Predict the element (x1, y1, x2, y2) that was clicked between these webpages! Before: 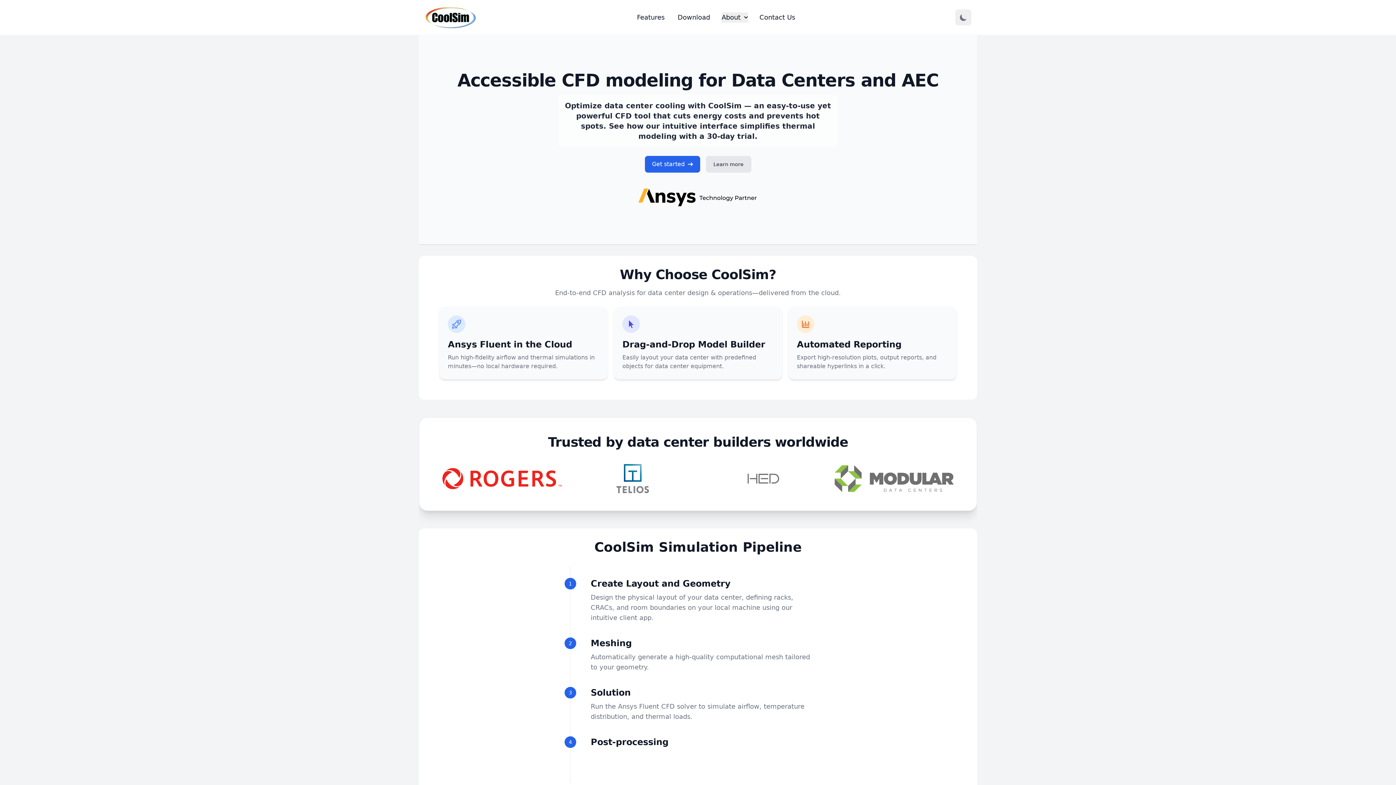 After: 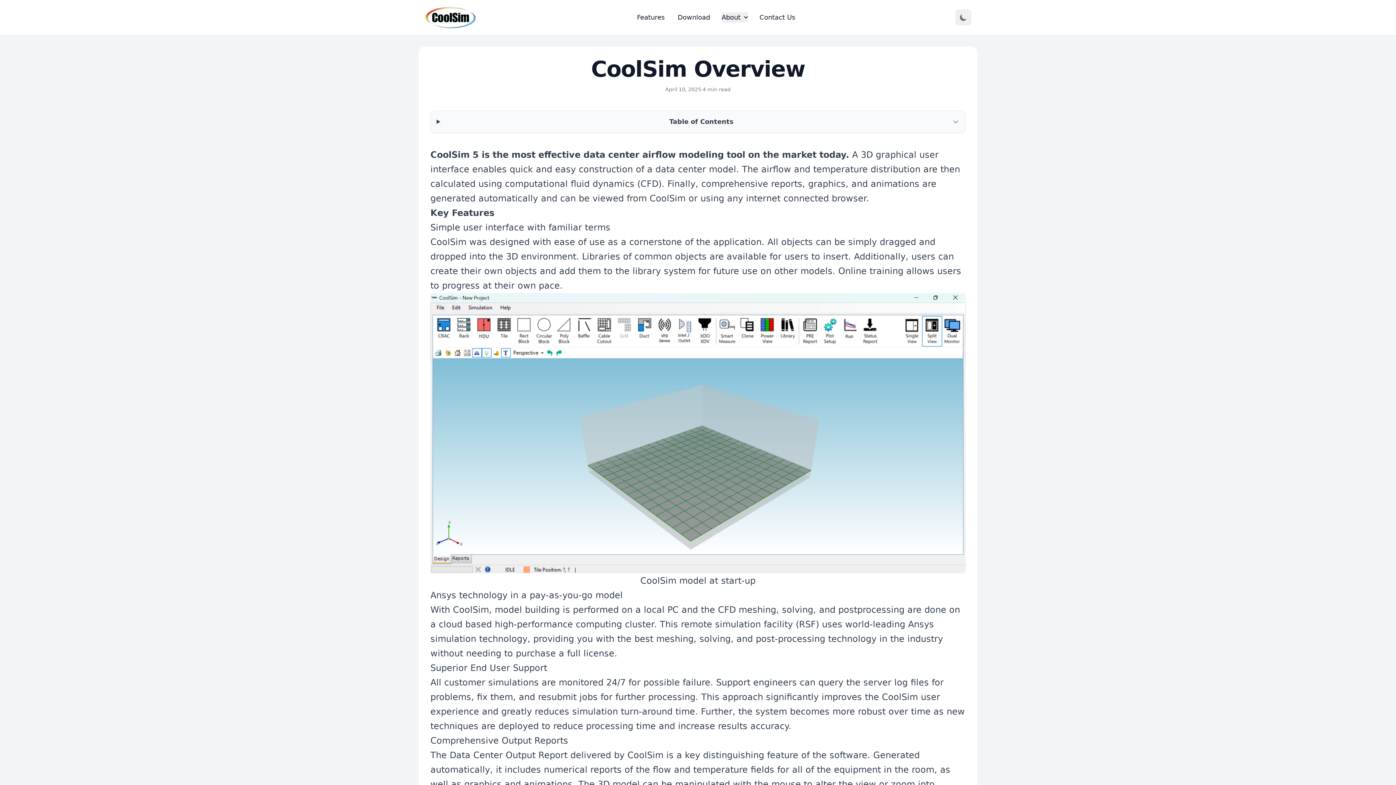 Action: bbox: (706, 156, 751, 172) label: Learn more